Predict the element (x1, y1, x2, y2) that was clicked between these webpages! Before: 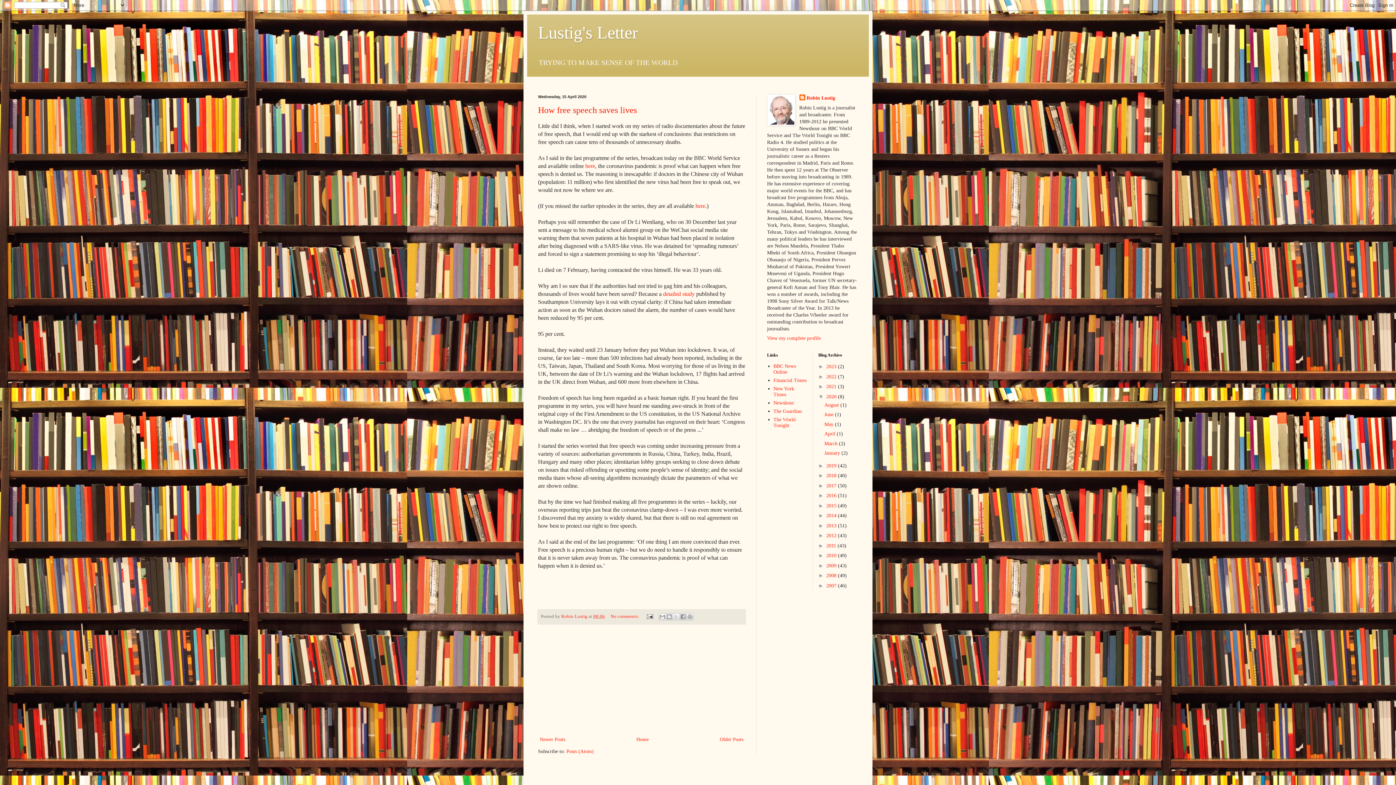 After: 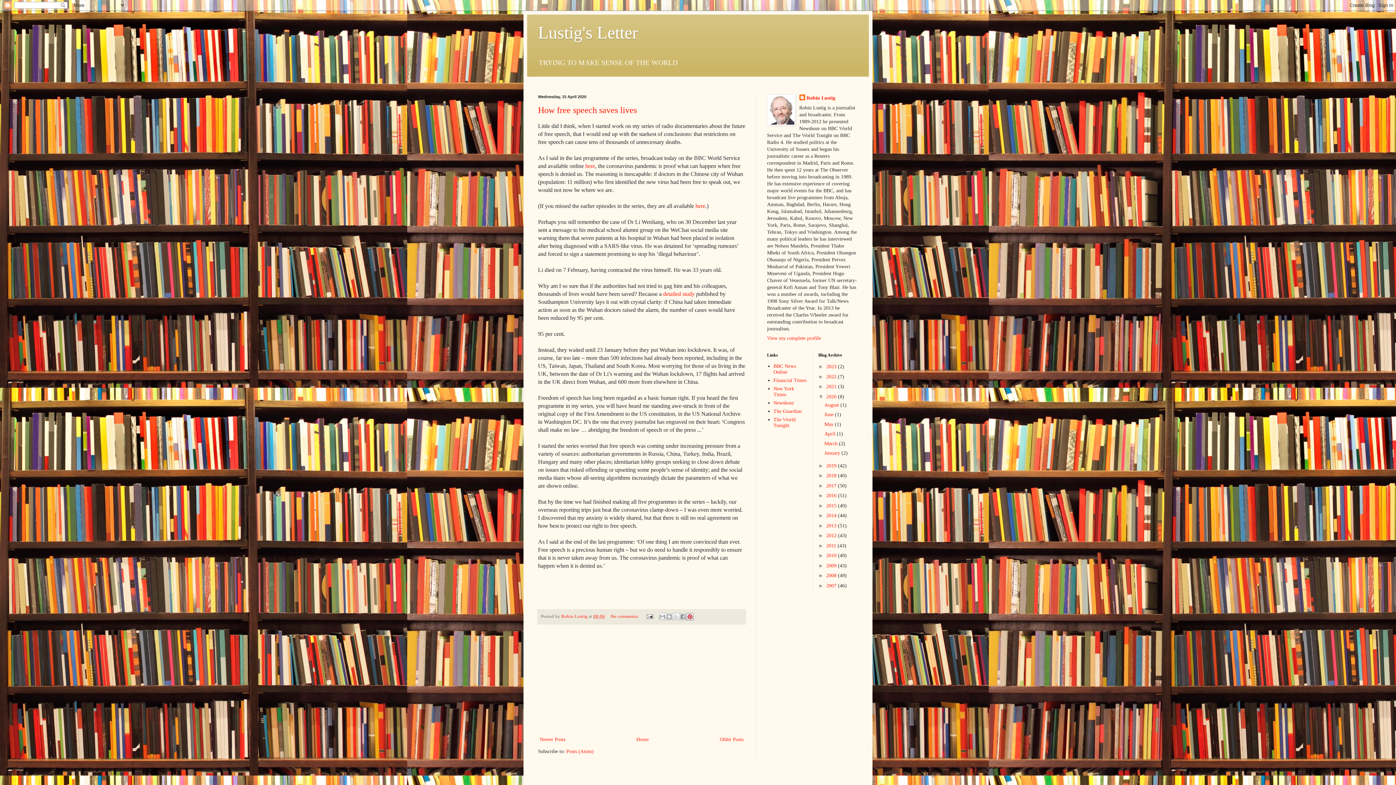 Action: label: Share to Pinterest bbox: (686, 613, 693, 620)